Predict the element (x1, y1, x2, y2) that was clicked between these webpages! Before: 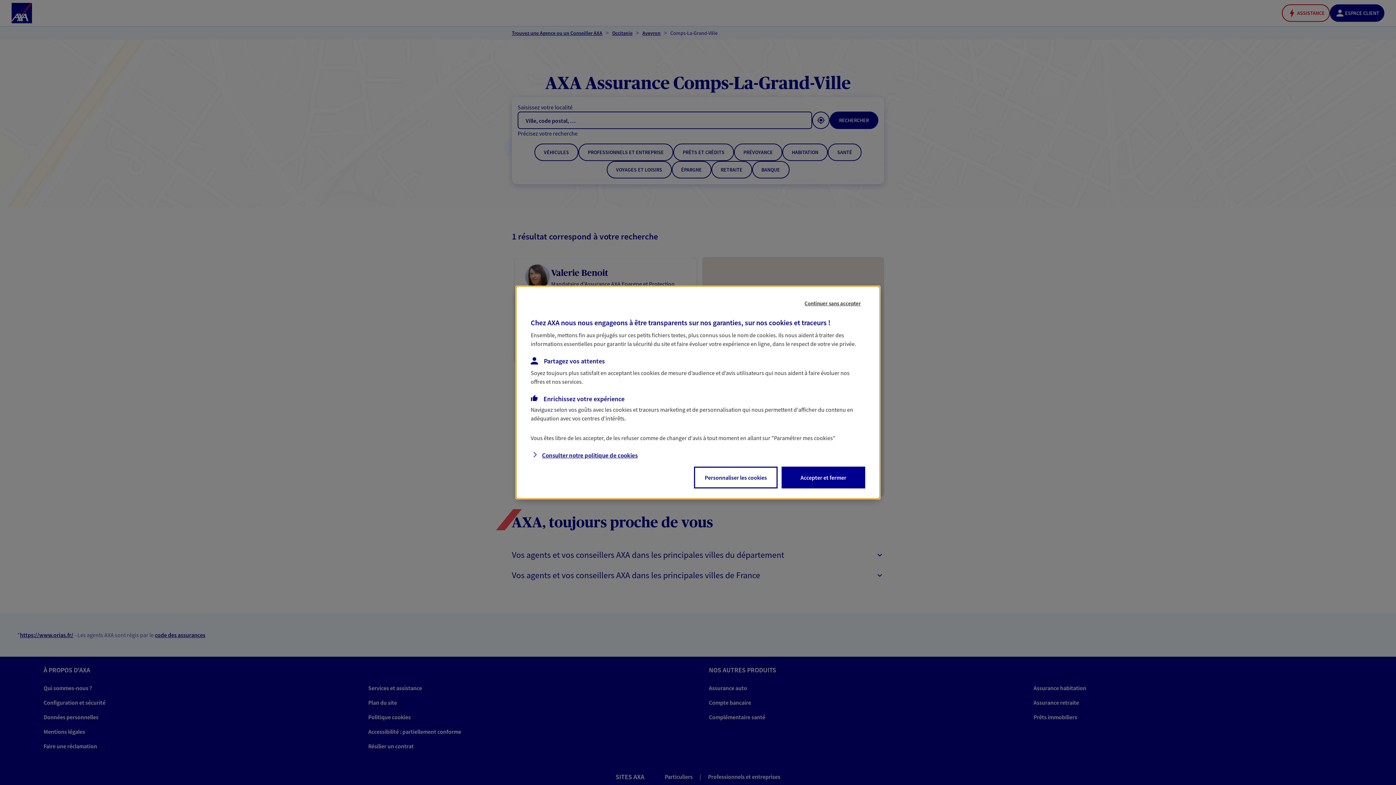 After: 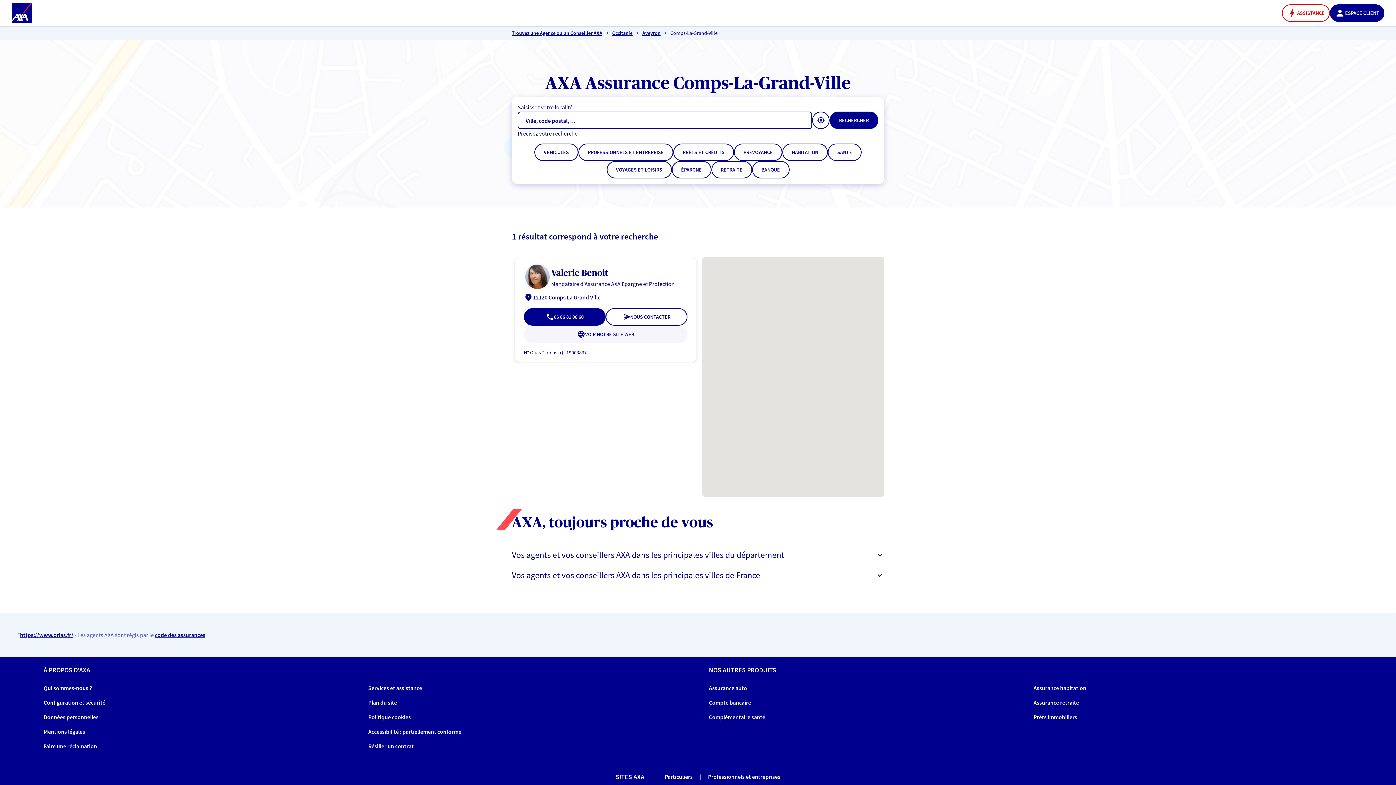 Action: bbox: (782, 467, 864, 488) label: Accepter et fermer